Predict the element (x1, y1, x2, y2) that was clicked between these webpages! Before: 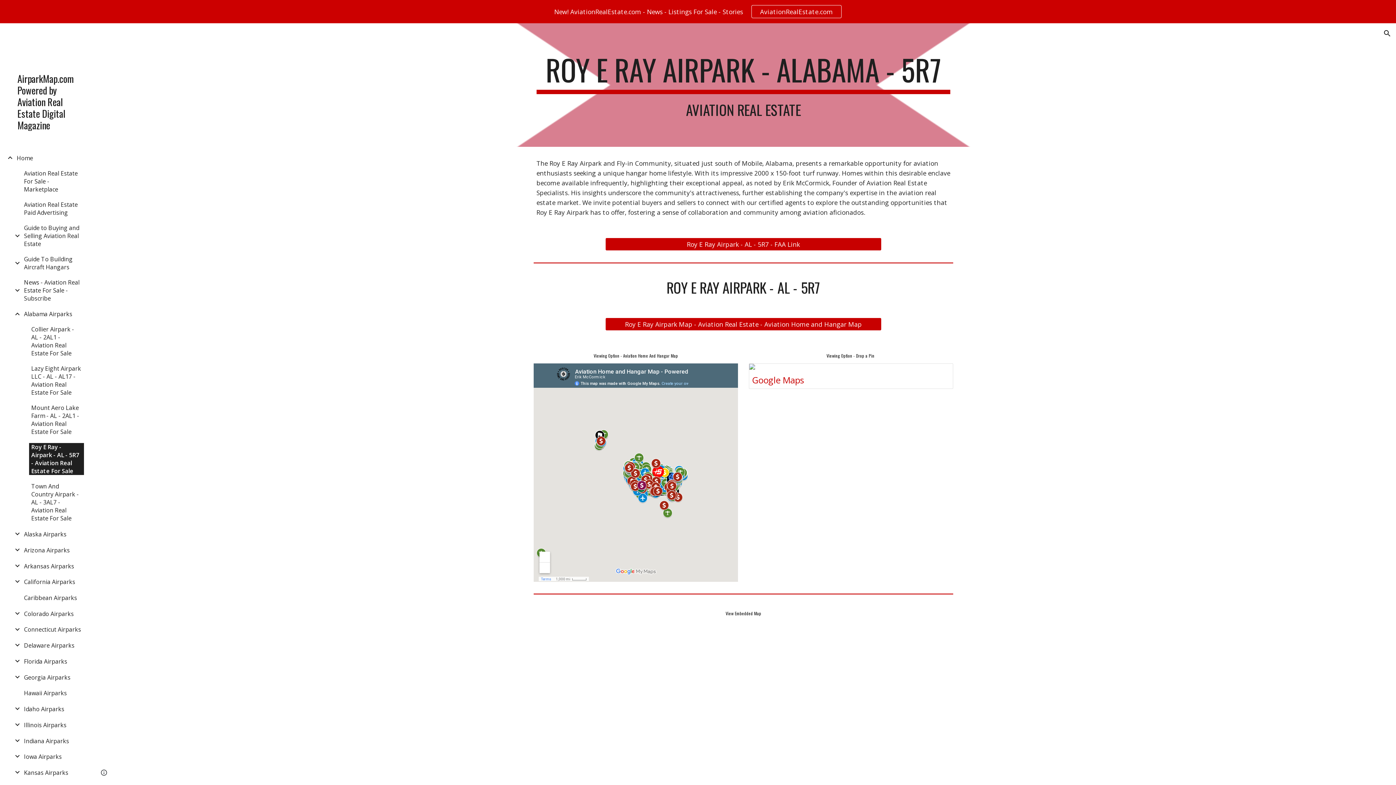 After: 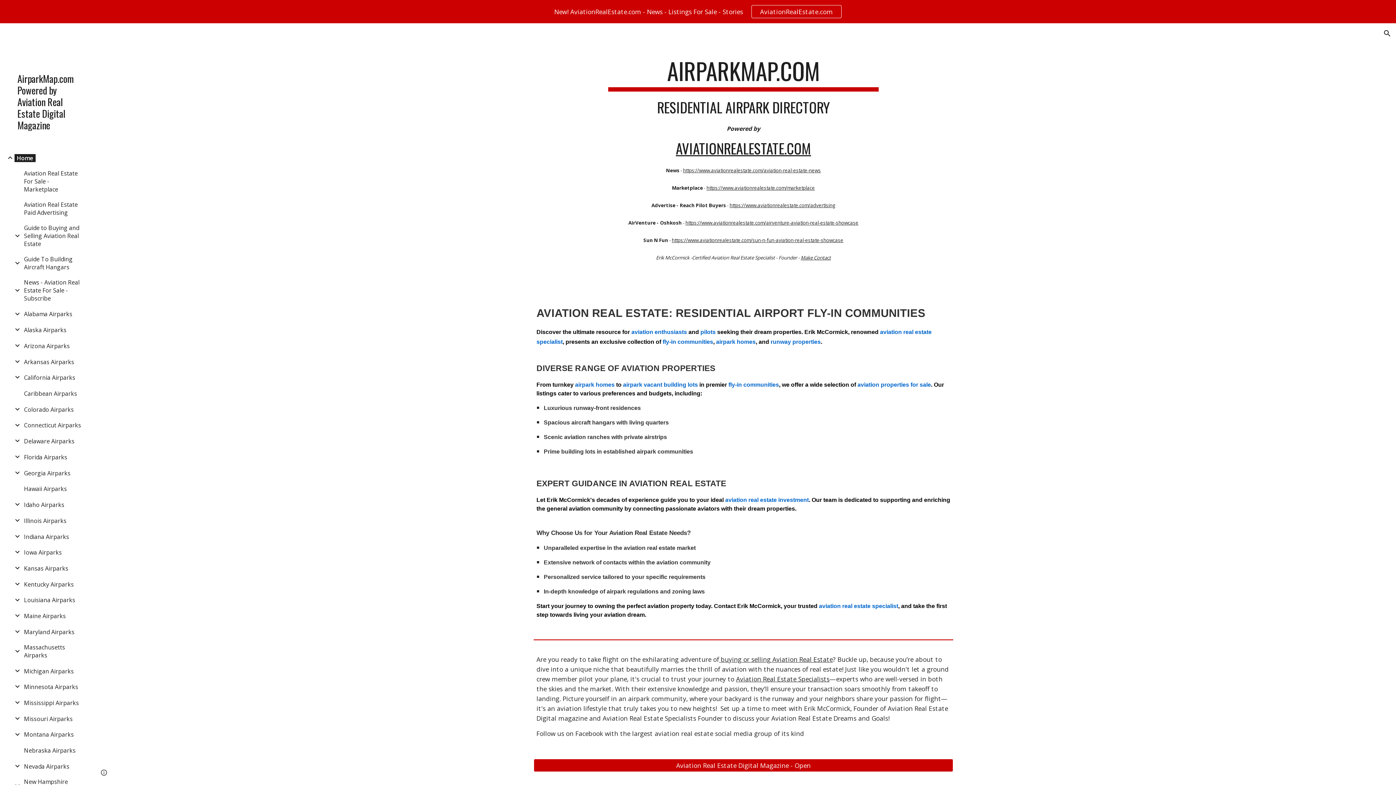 Action: bbox: (17, 72, 79, 130) label: AirparkMap.com Powered by Aviation Real Estate Digital Magazine